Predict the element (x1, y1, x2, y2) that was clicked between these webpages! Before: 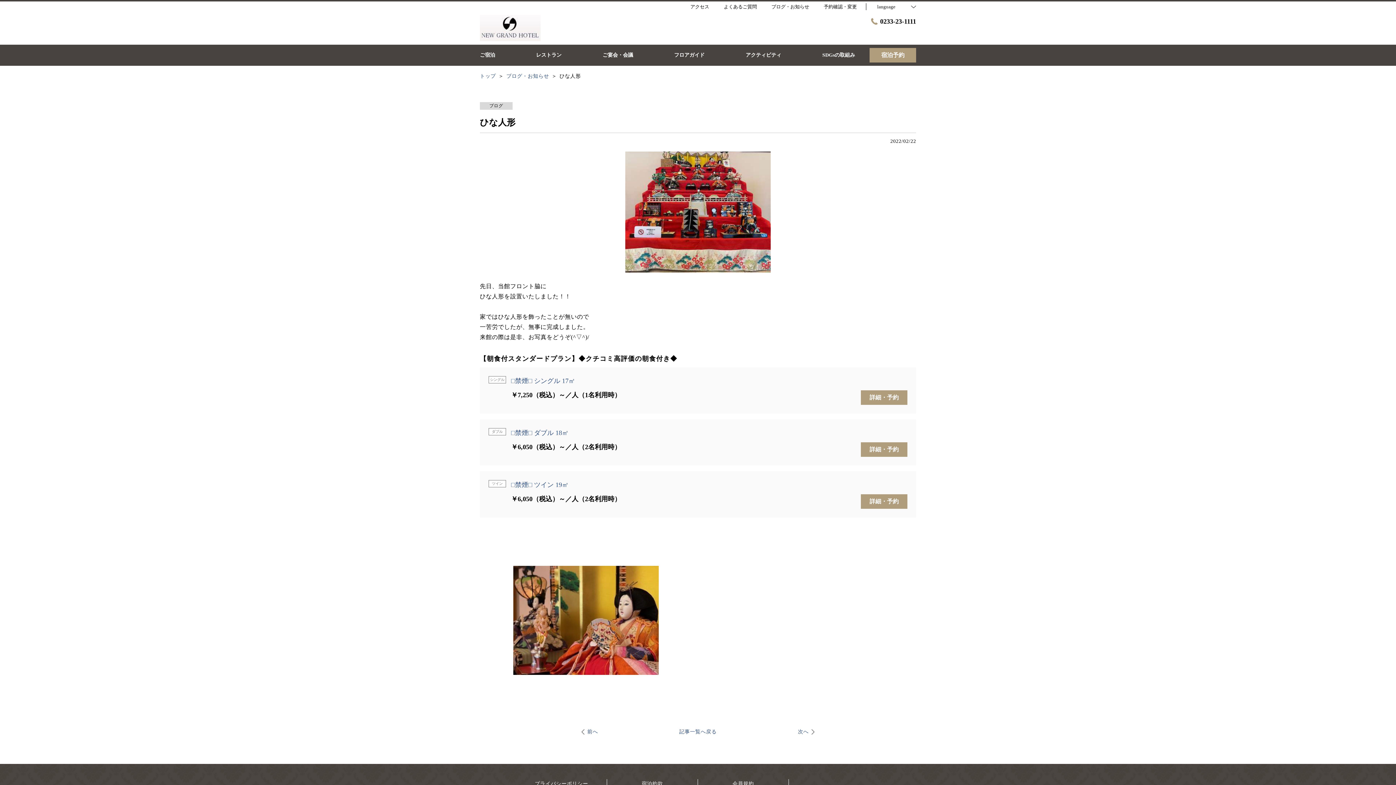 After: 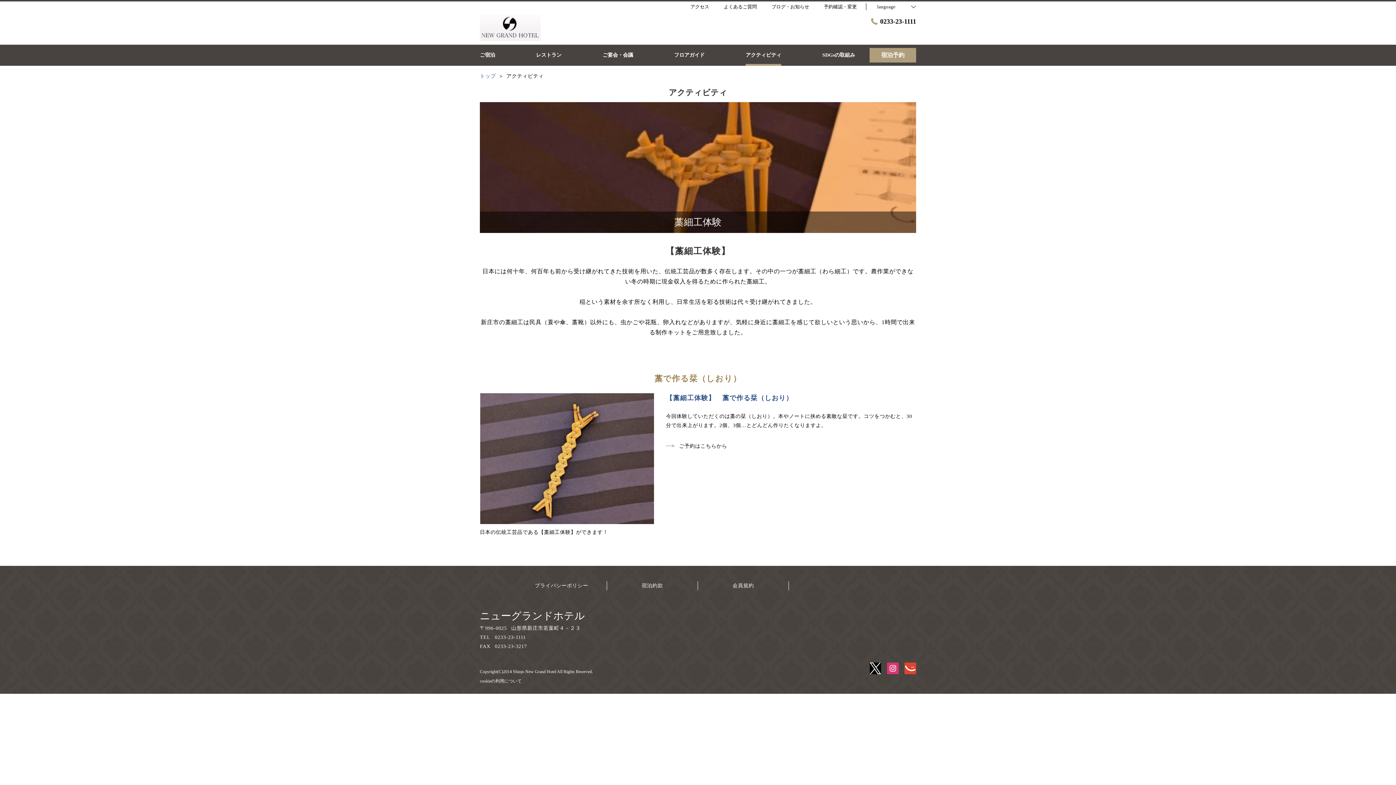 Action: bbox: (745, 44, 781, 65) label: アクティビティ